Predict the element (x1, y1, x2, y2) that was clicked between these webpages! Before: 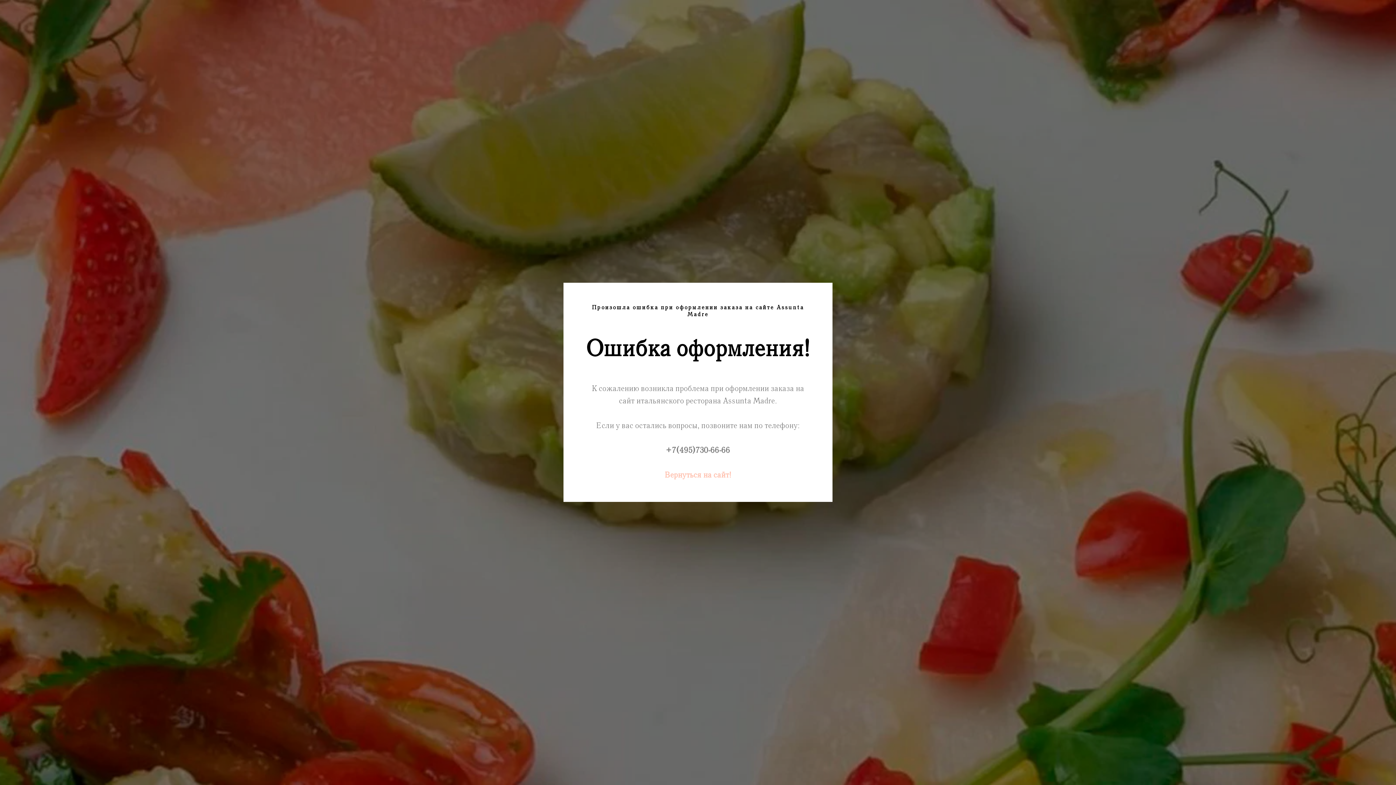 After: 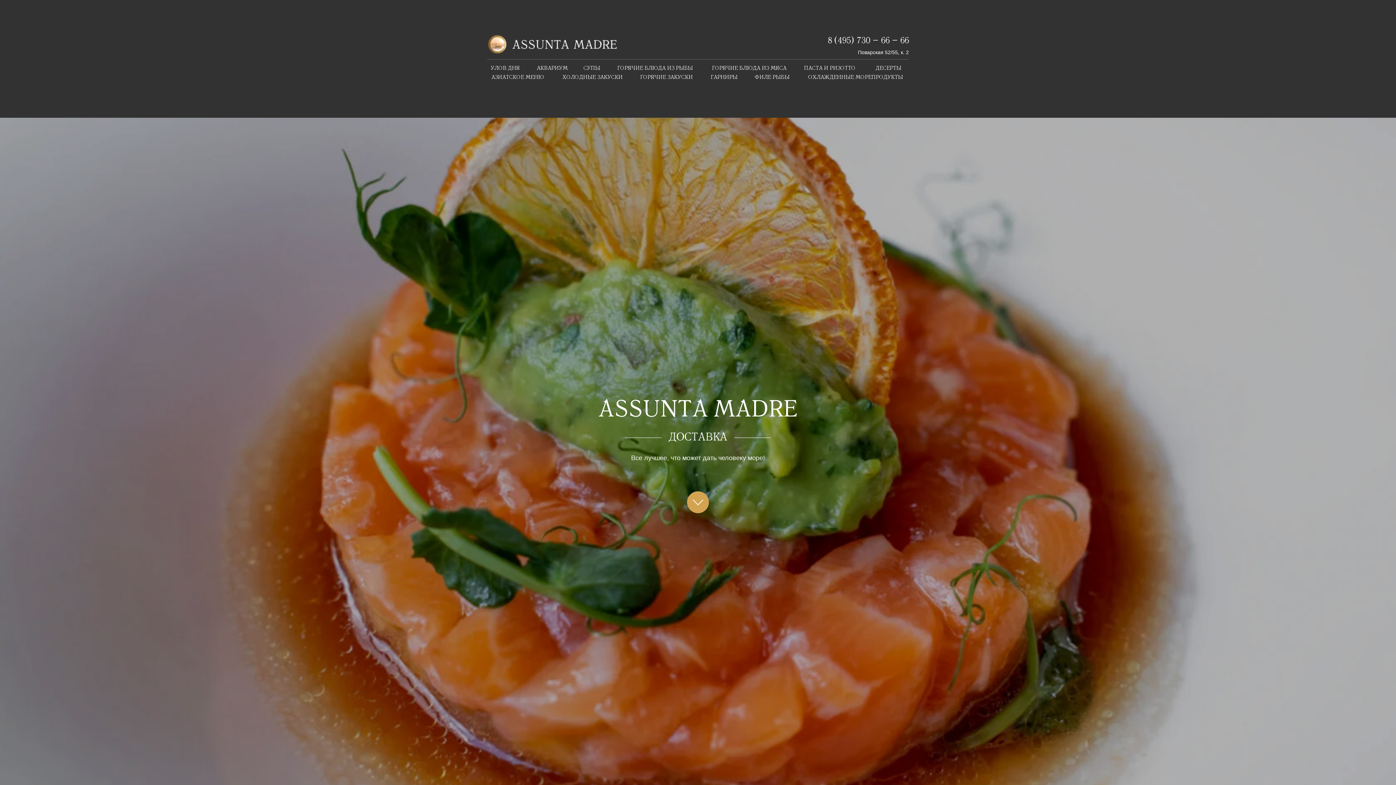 Action: label: Вернуться на сайт! bbox: (664, 472, 731, 479)